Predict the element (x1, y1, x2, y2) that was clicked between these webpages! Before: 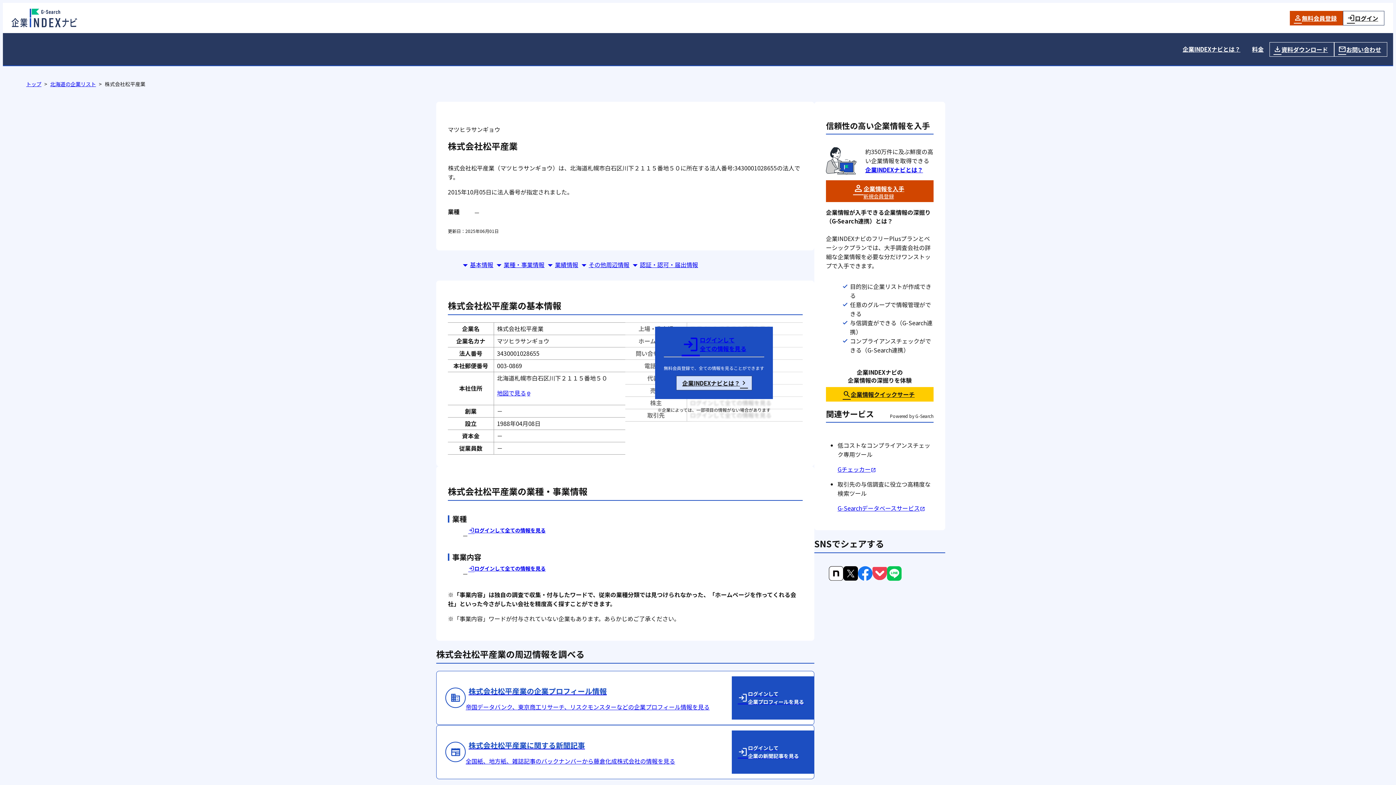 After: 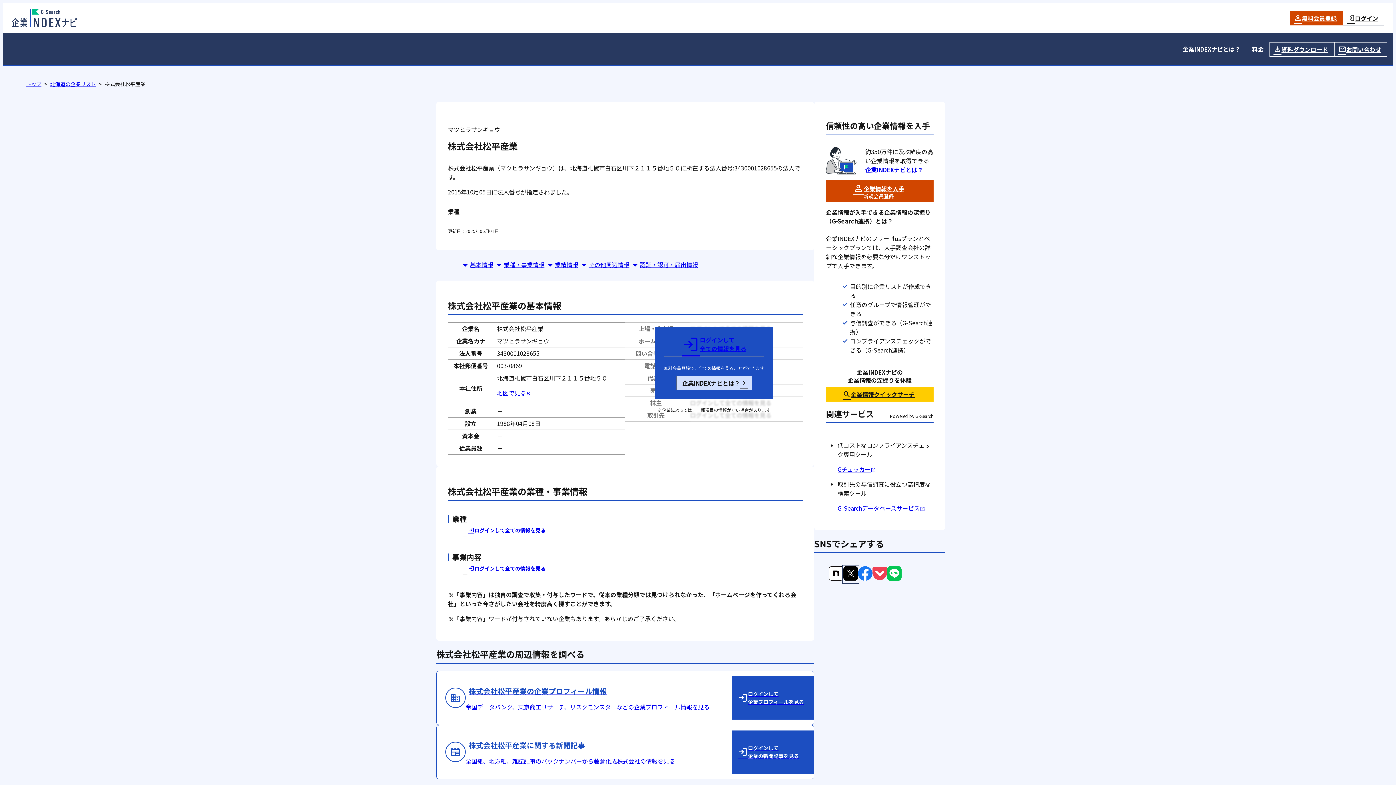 Action: bbox: (843, 574, 858, 583)